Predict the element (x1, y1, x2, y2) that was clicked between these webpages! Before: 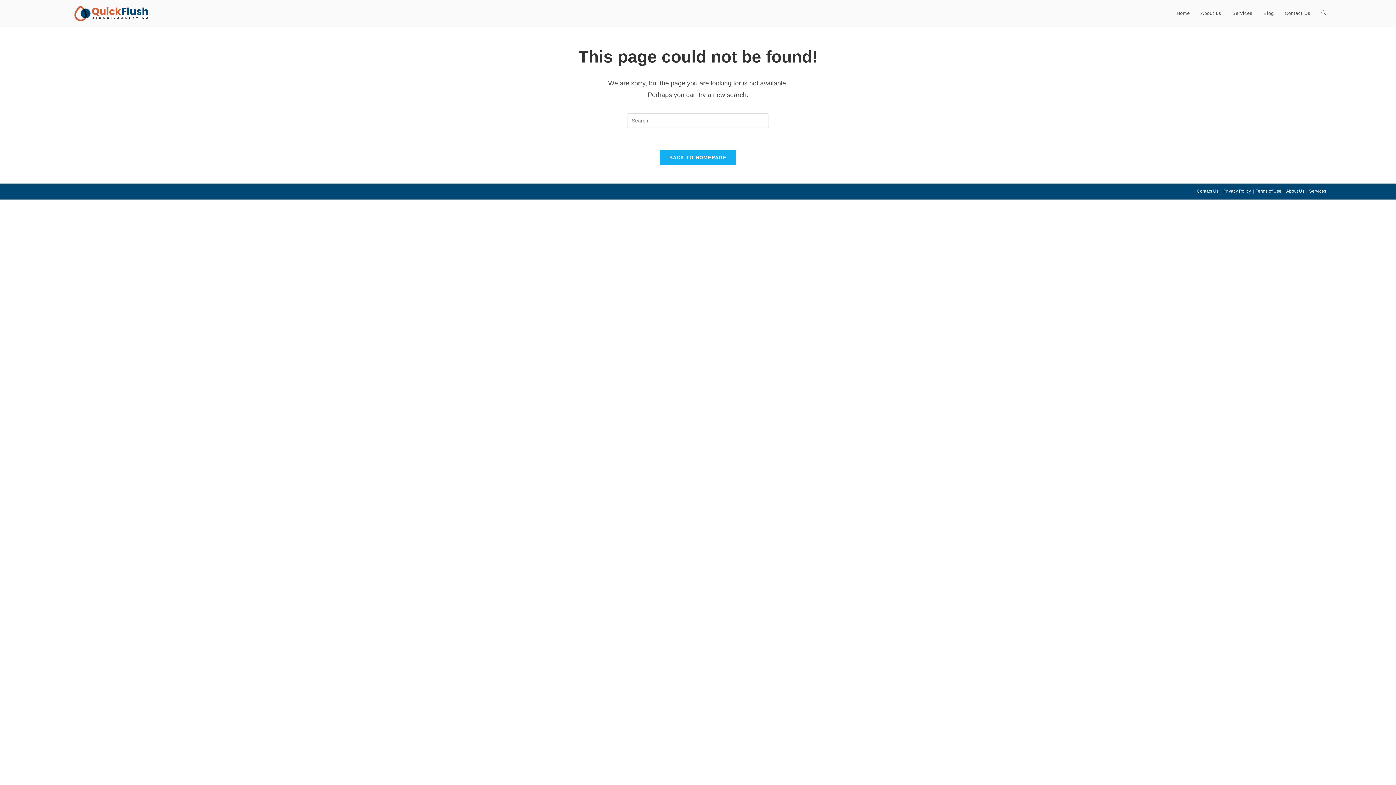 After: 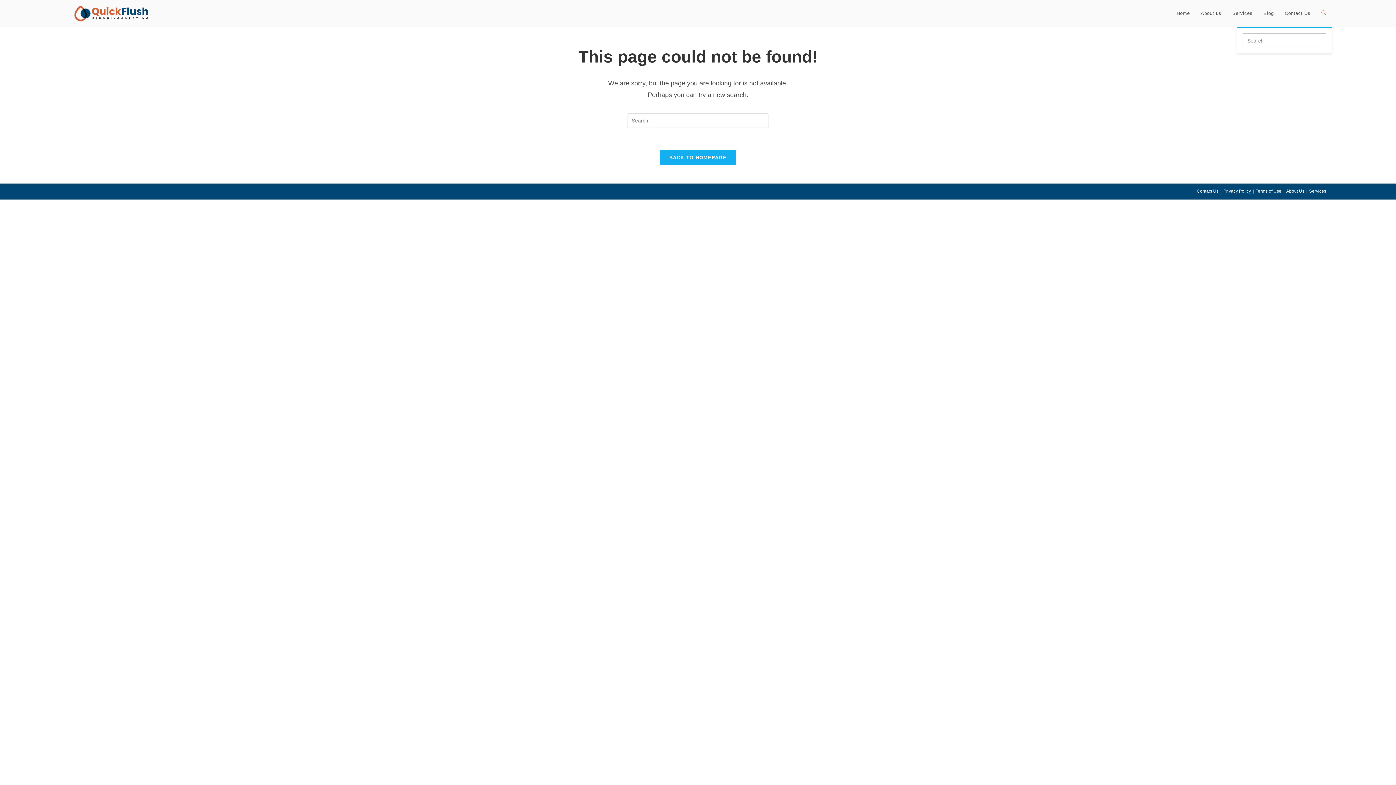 Action: bbox: (1316, 0, 1332, 26) label: Toggle website search